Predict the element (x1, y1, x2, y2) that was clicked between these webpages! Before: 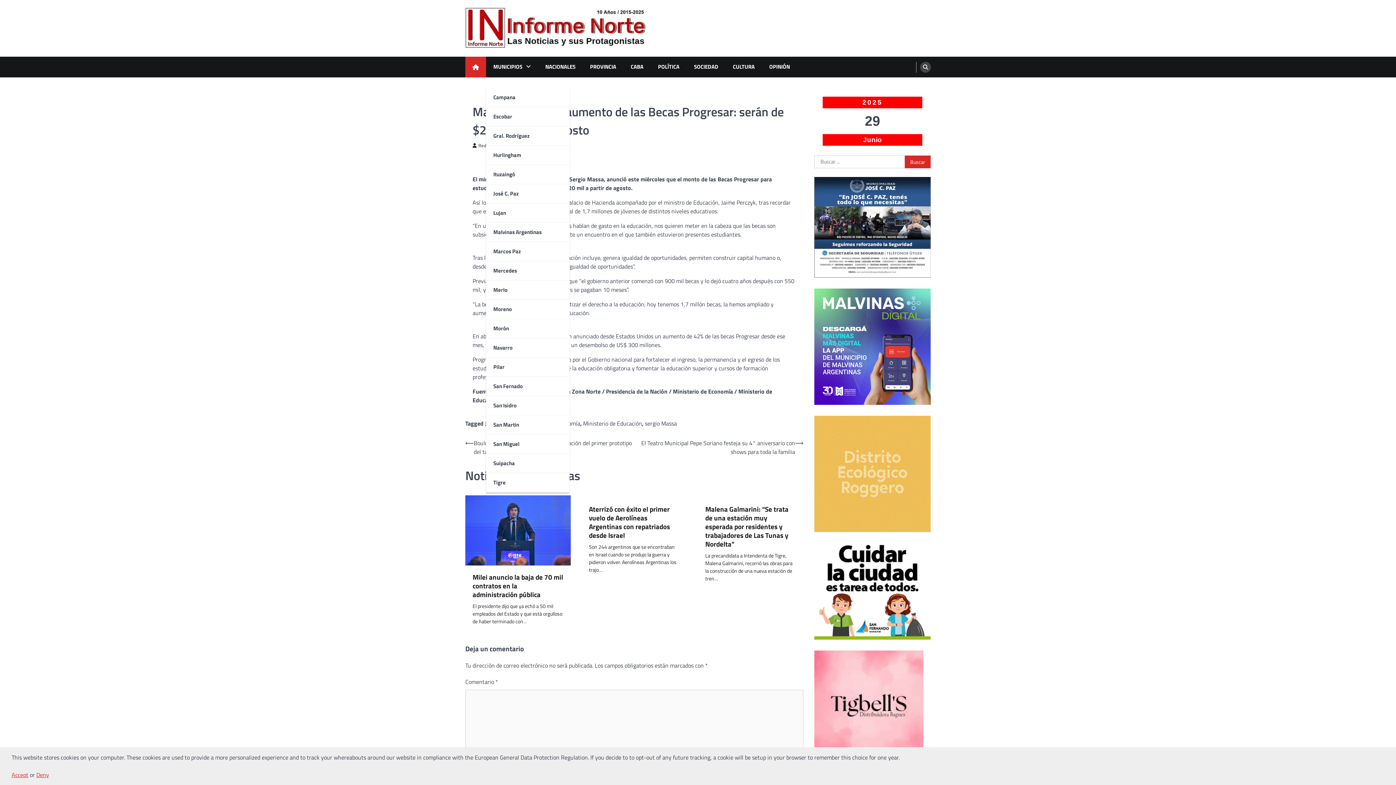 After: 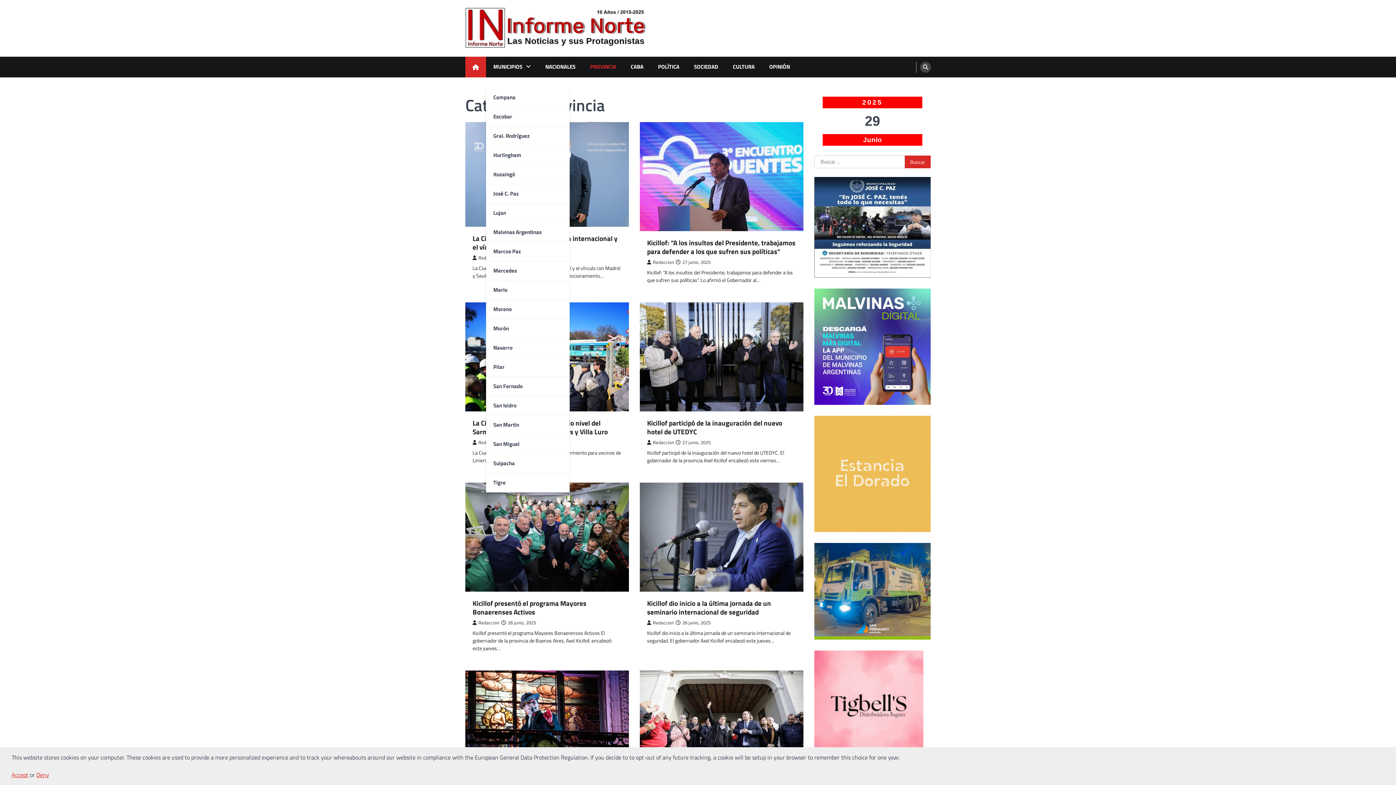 Action: label: PROVINCIA bbox: (582, 56, 623, 77)